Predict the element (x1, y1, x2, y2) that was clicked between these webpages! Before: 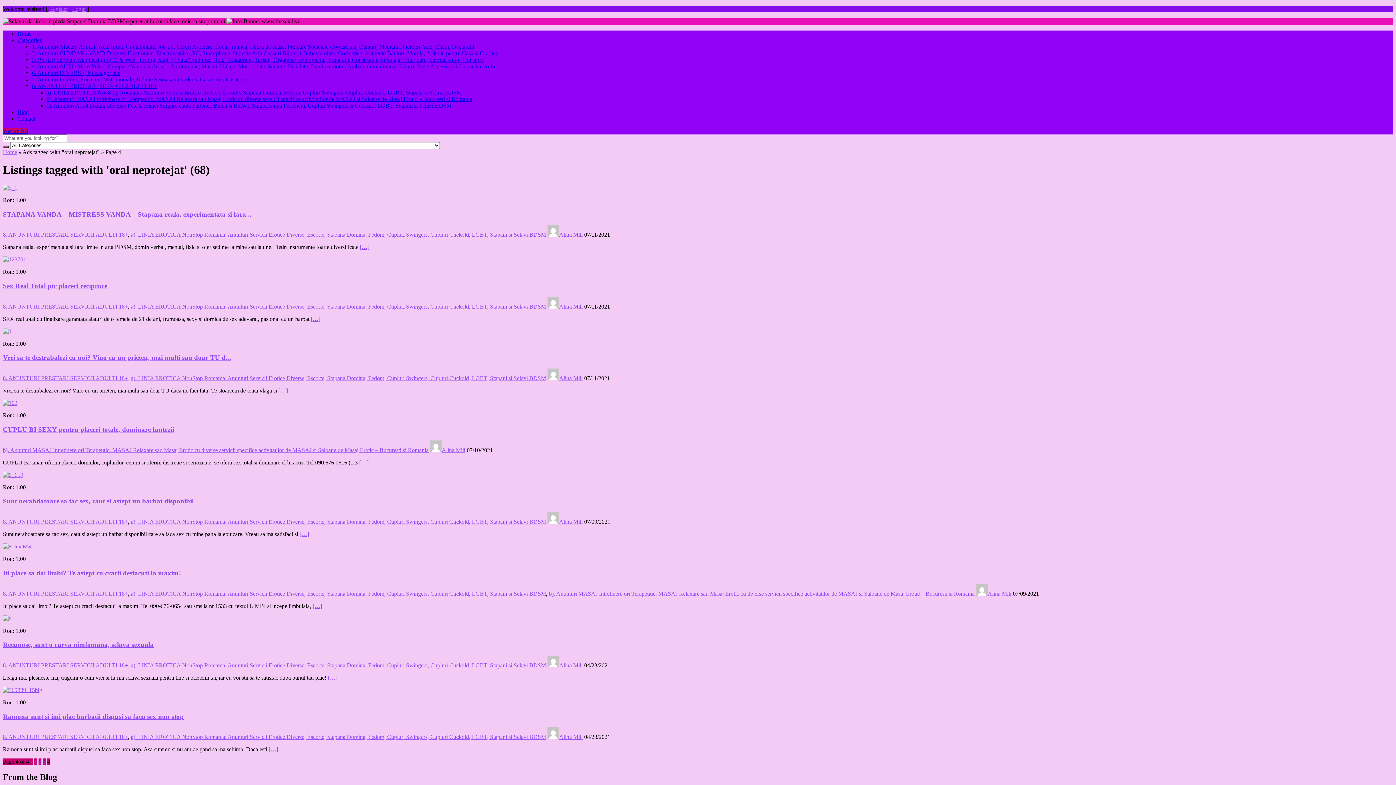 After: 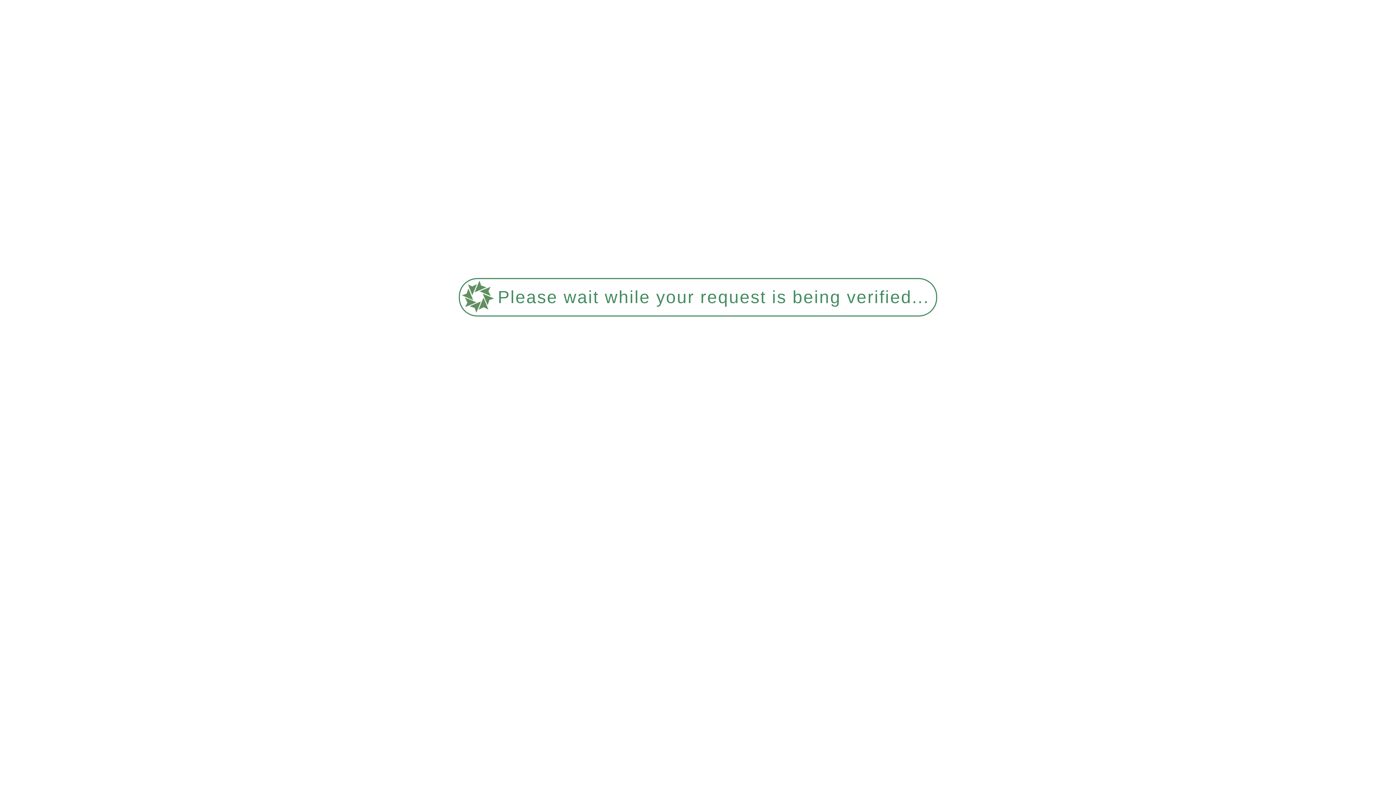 Action: label: 6. Anunturi DIVERSE, Necategorisite bbox: (32, 69, 120, 76)